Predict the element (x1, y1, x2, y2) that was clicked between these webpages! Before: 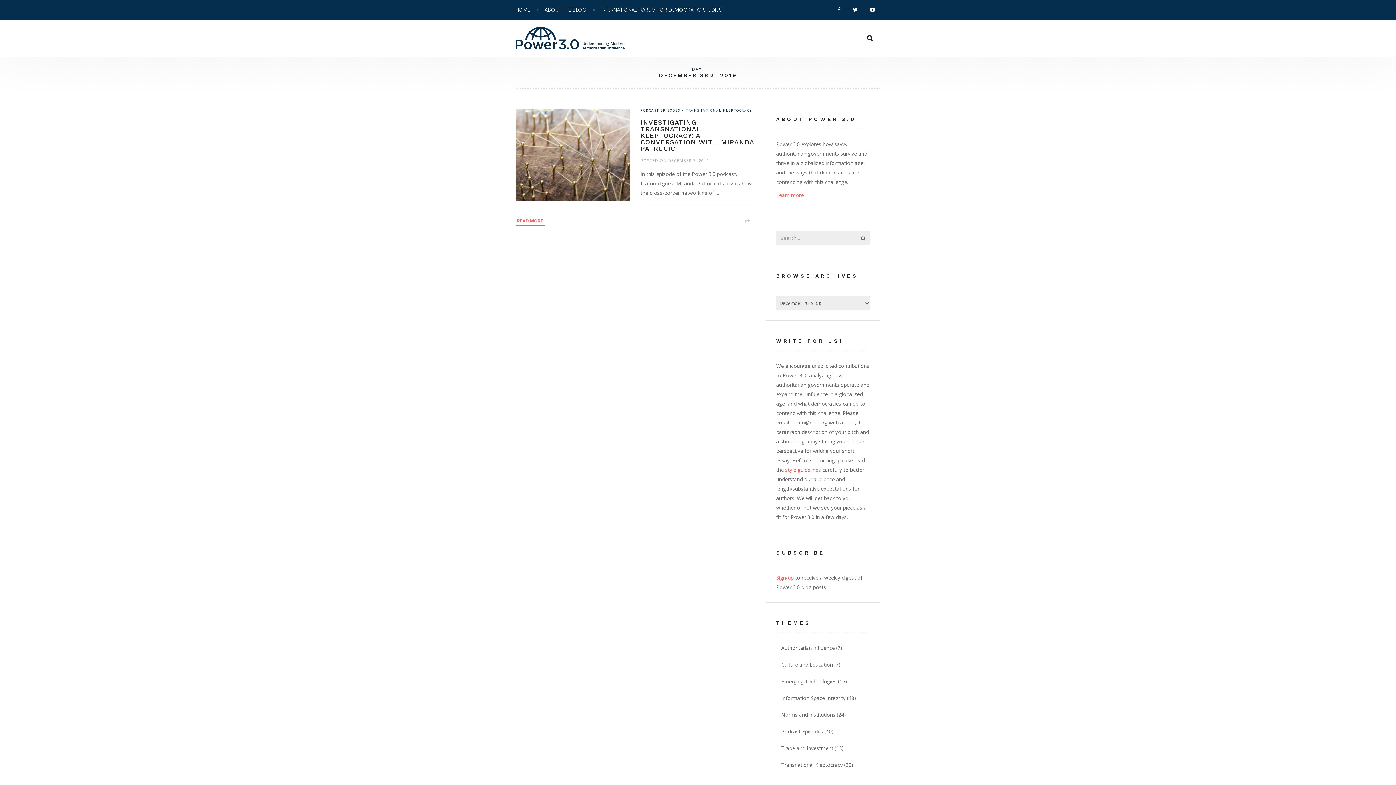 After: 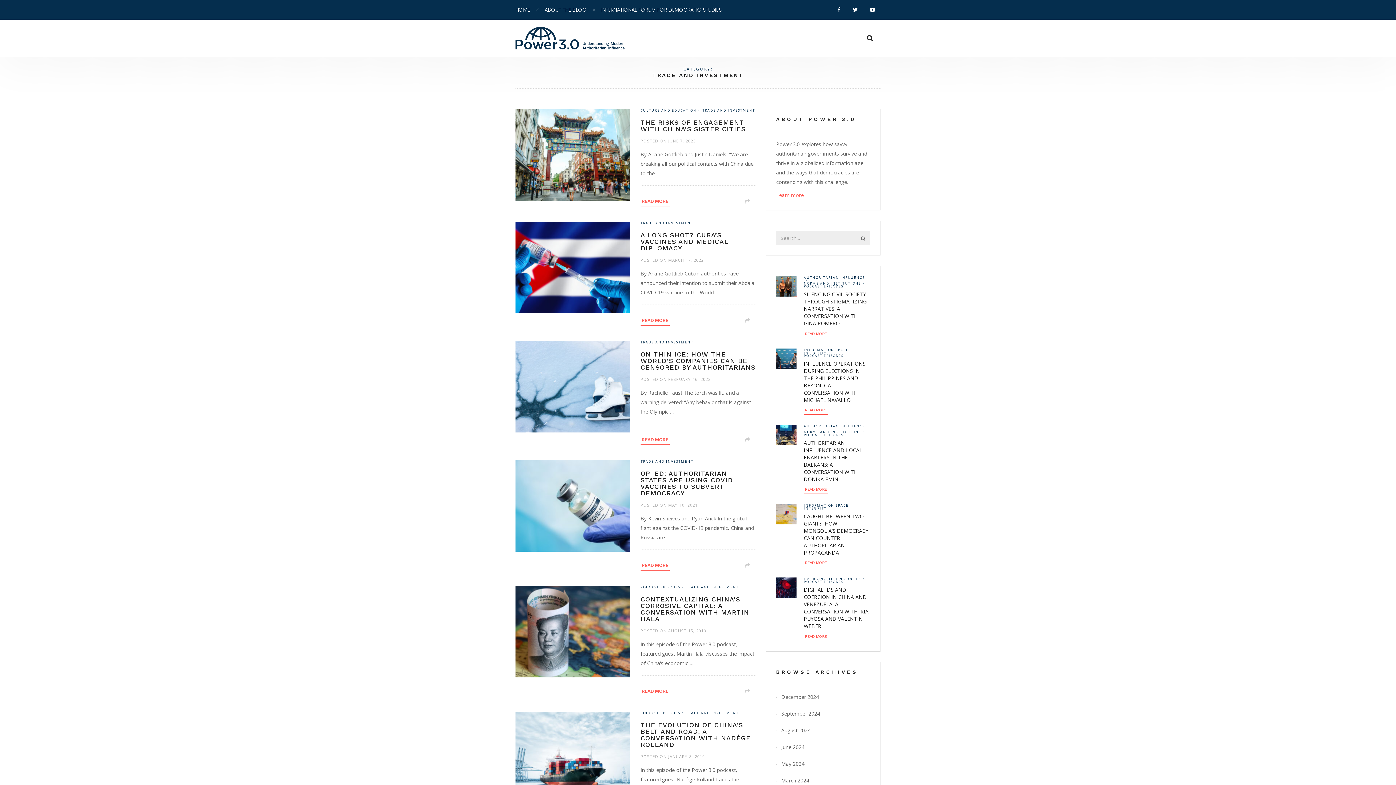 Action: bbox: (776, 740, 870, 757) label: Trade and Investment (13)